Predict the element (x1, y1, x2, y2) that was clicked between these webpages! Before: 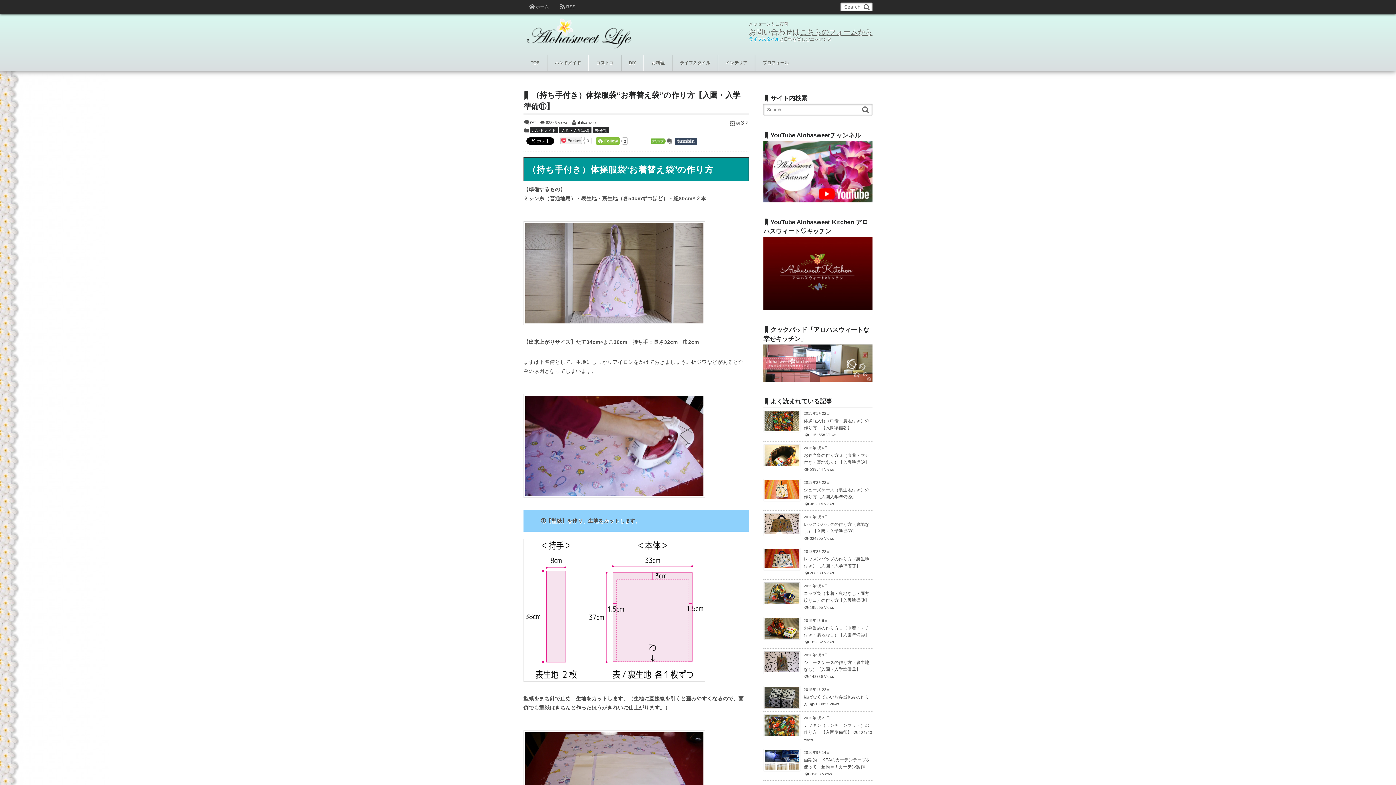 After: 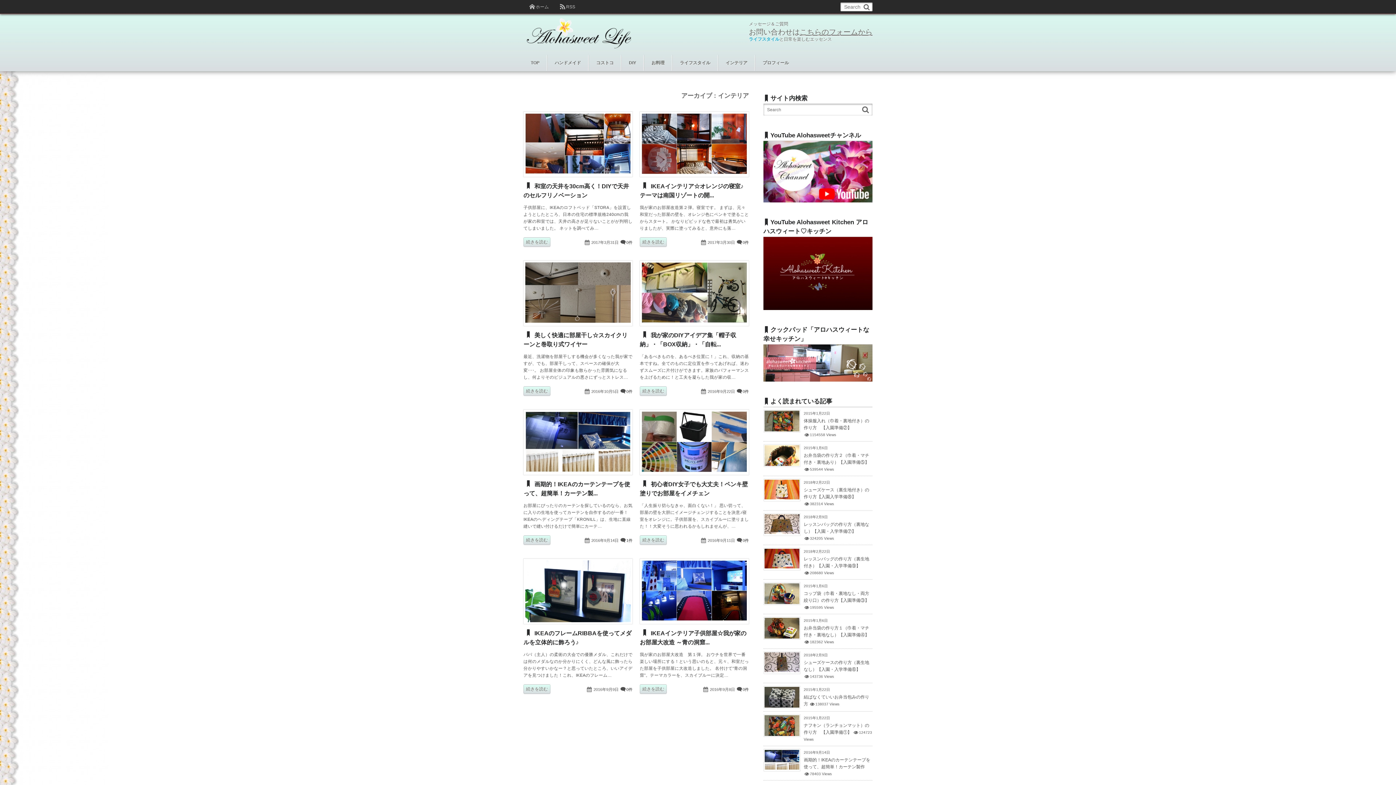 Action: bbox: (718, 54, 754, 70) label: インテリア